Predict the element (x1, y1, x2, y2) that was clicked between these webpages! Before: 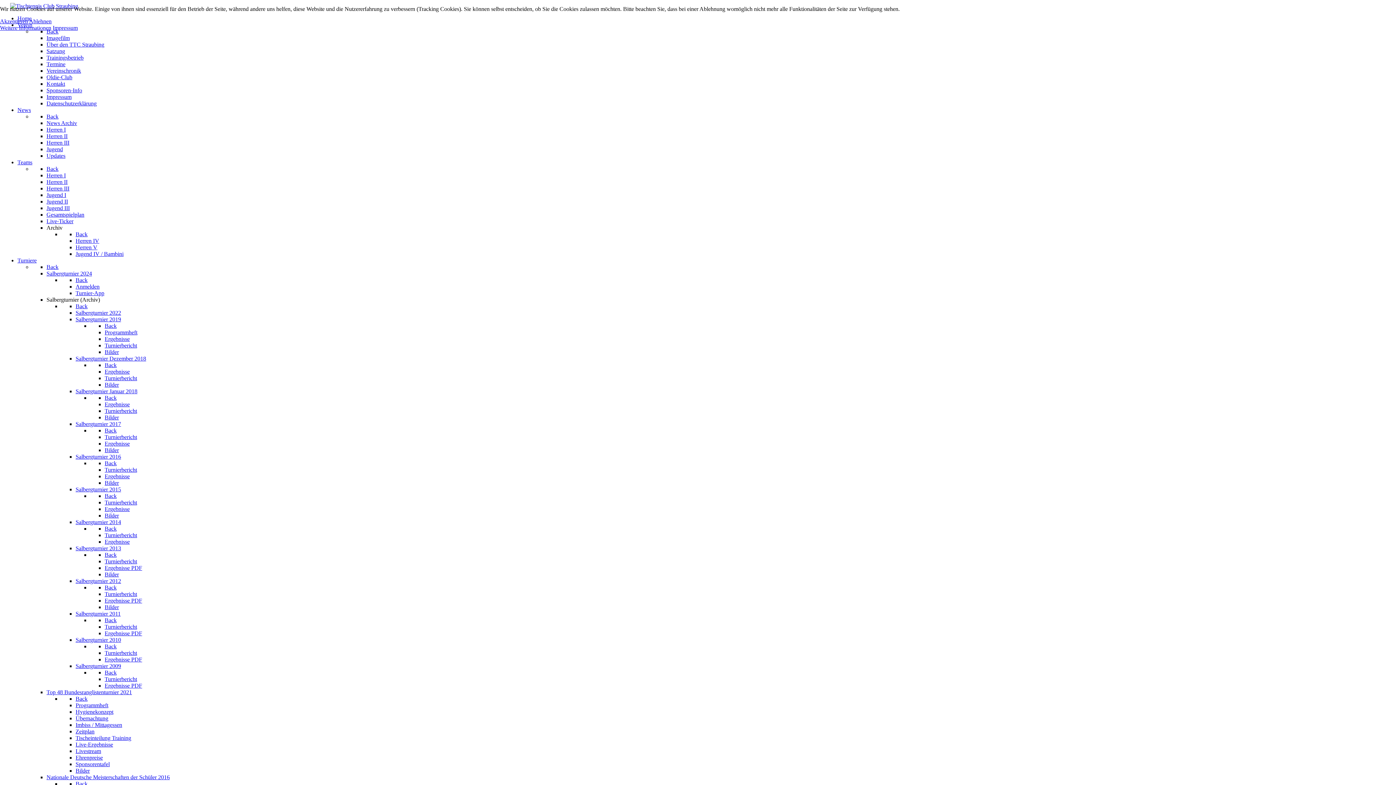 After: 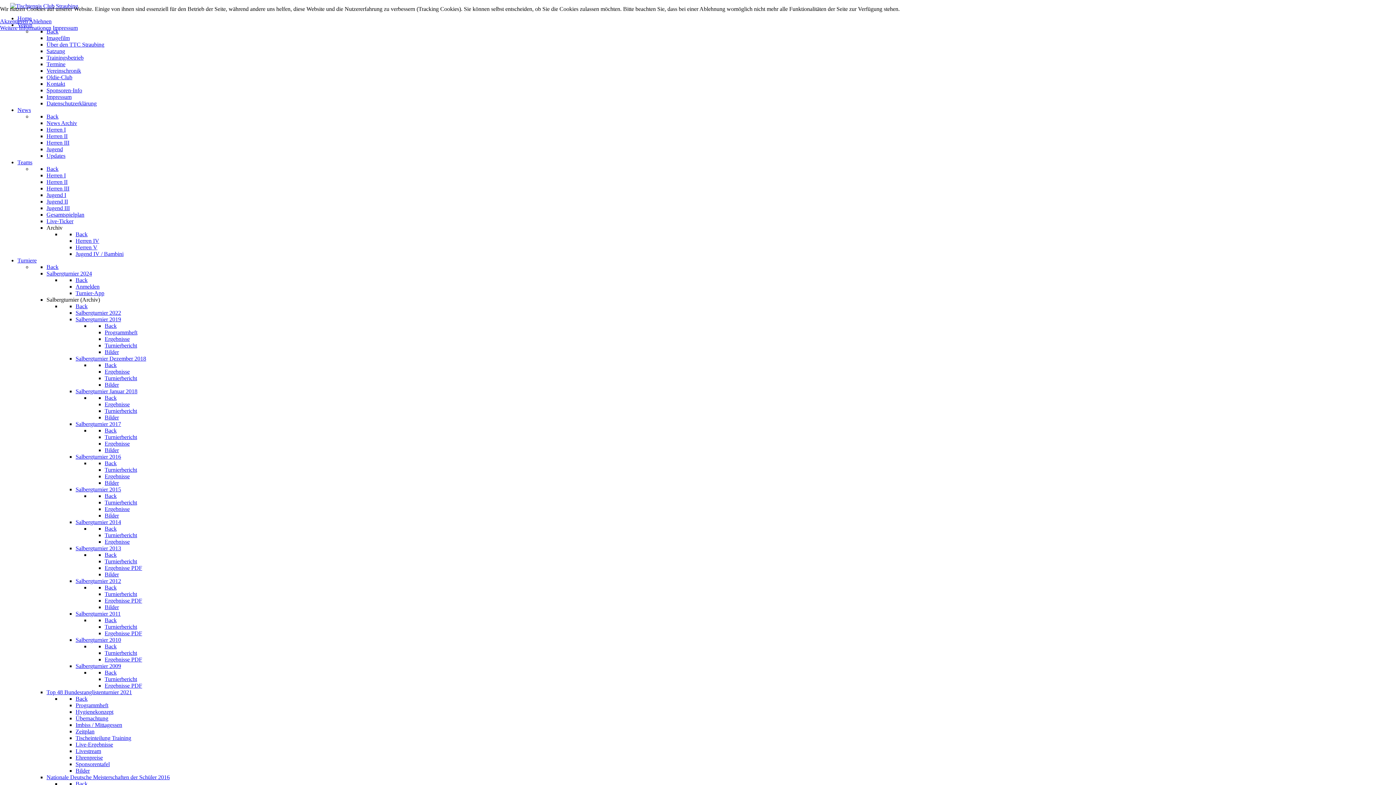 Action: bbox: (46, 774, 169, 780) label: Nationale Deutsche Meisterschaften der Schüler 2016